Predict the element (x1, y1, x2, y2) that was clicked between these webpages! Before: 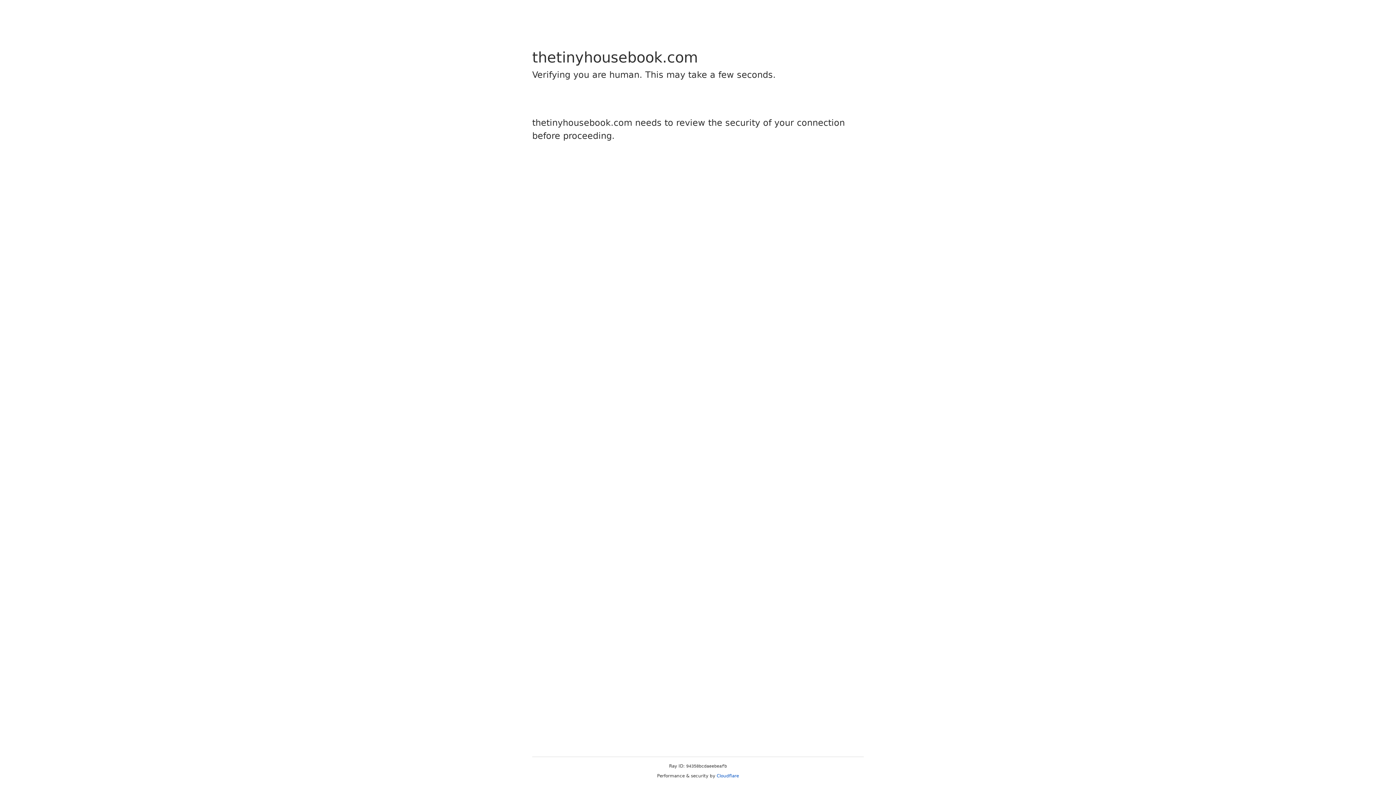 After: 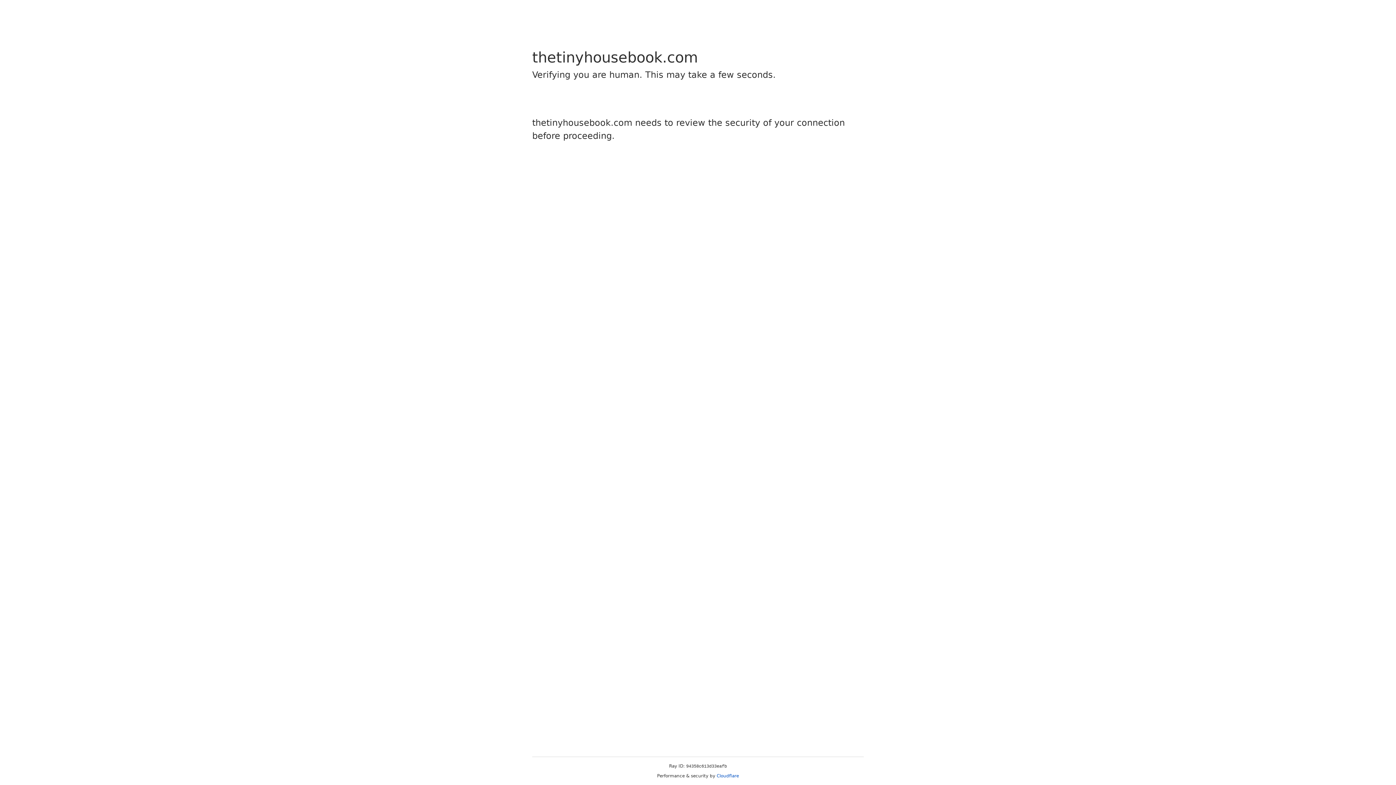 Action: label: Cloudflare bbox: (716, 773, 739, 778)